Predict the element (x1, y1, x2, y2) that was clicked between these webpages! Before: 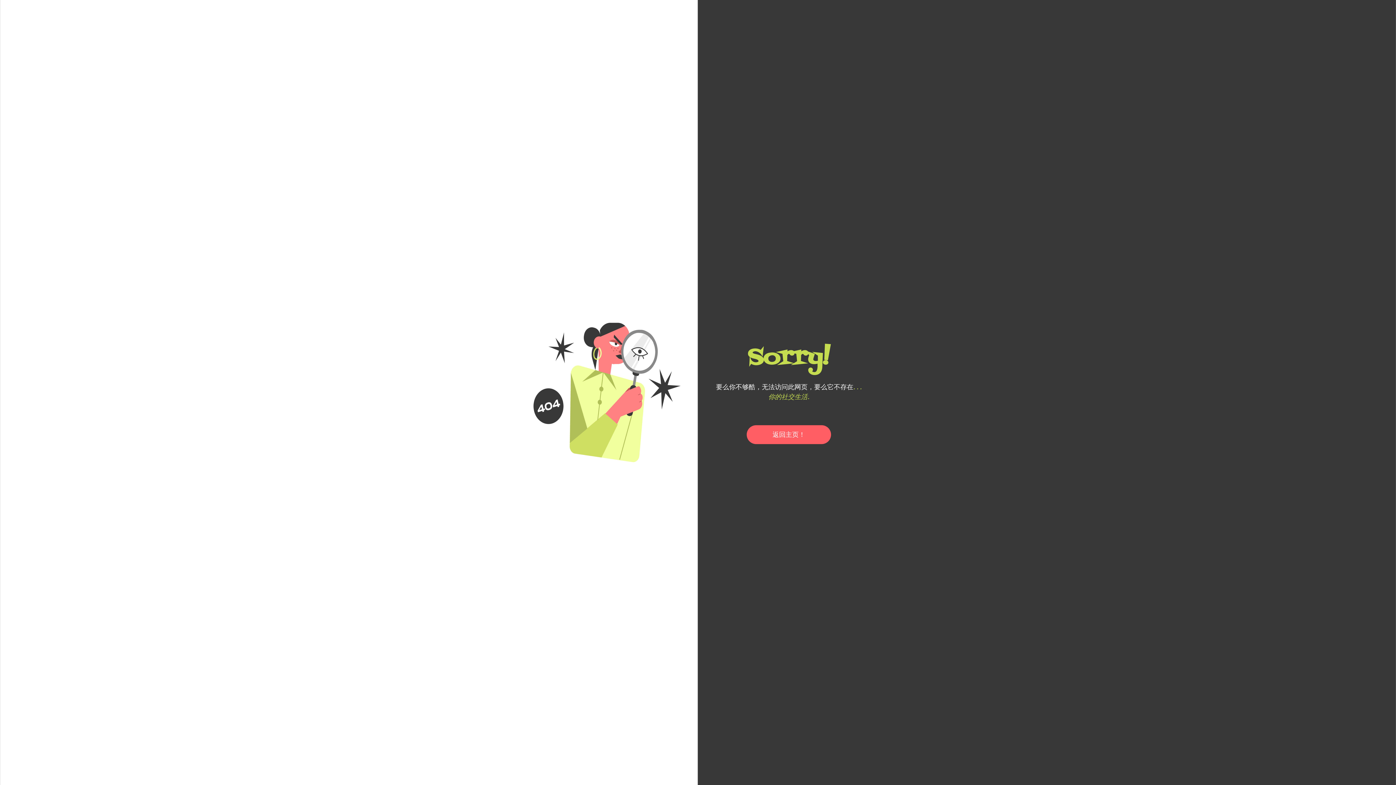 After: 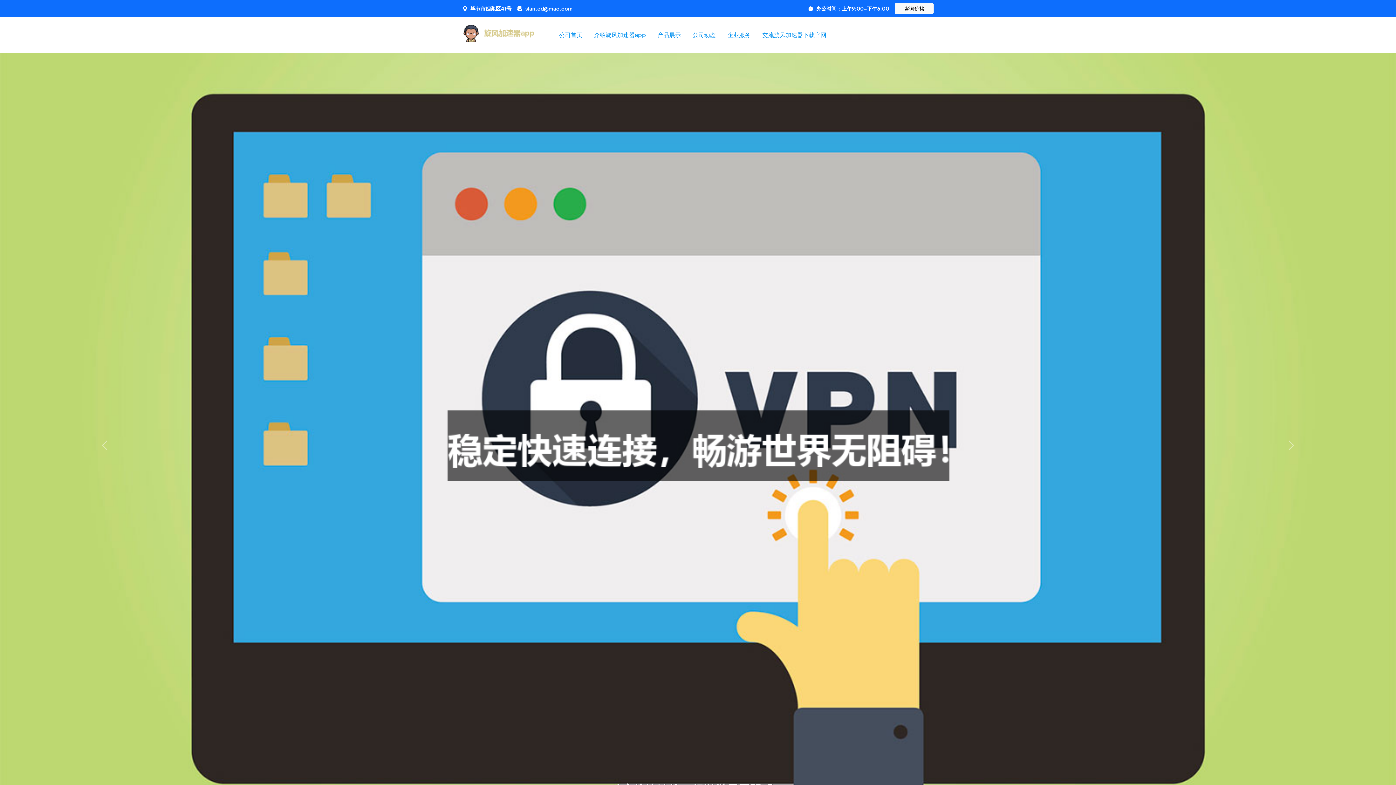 Action: label: 返回主页！ bbox: (746, 425, 831, 444)